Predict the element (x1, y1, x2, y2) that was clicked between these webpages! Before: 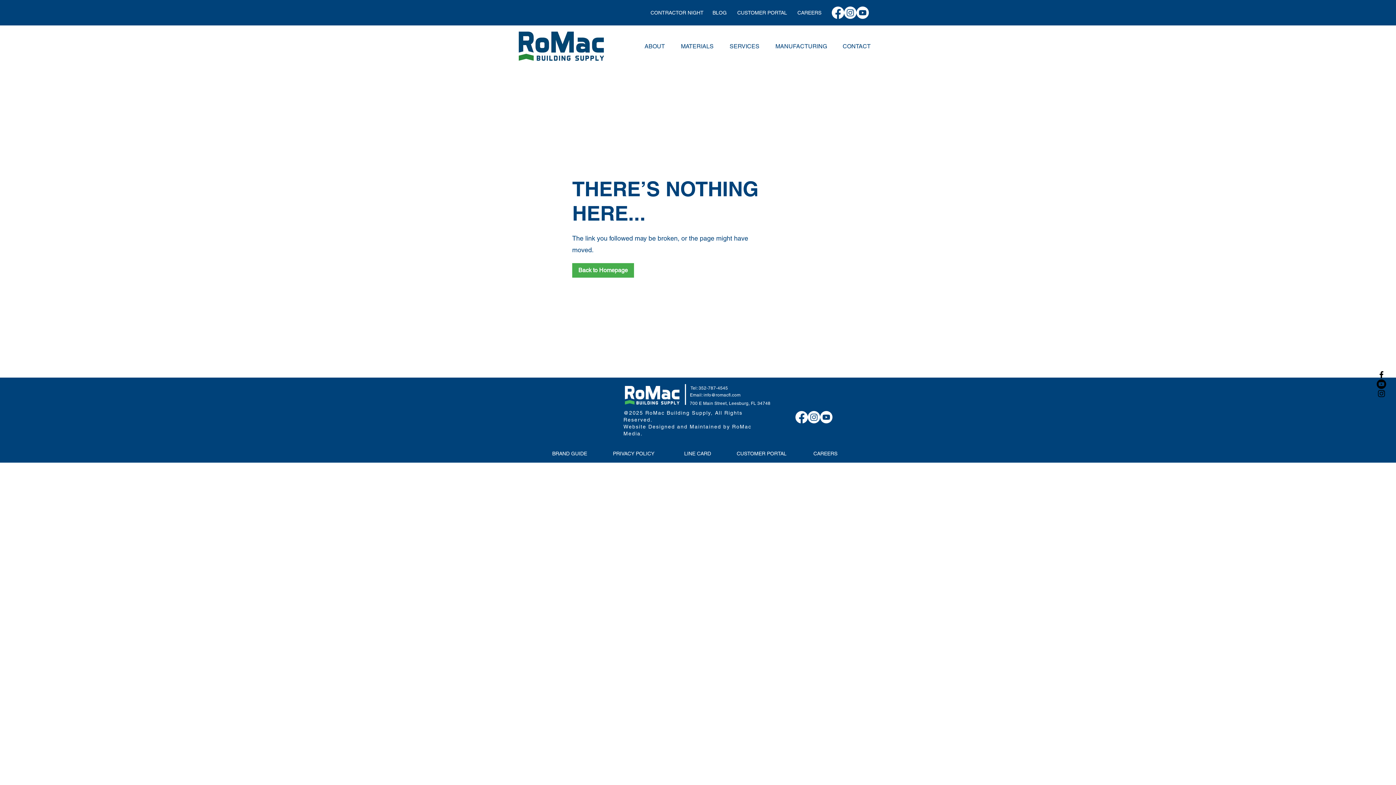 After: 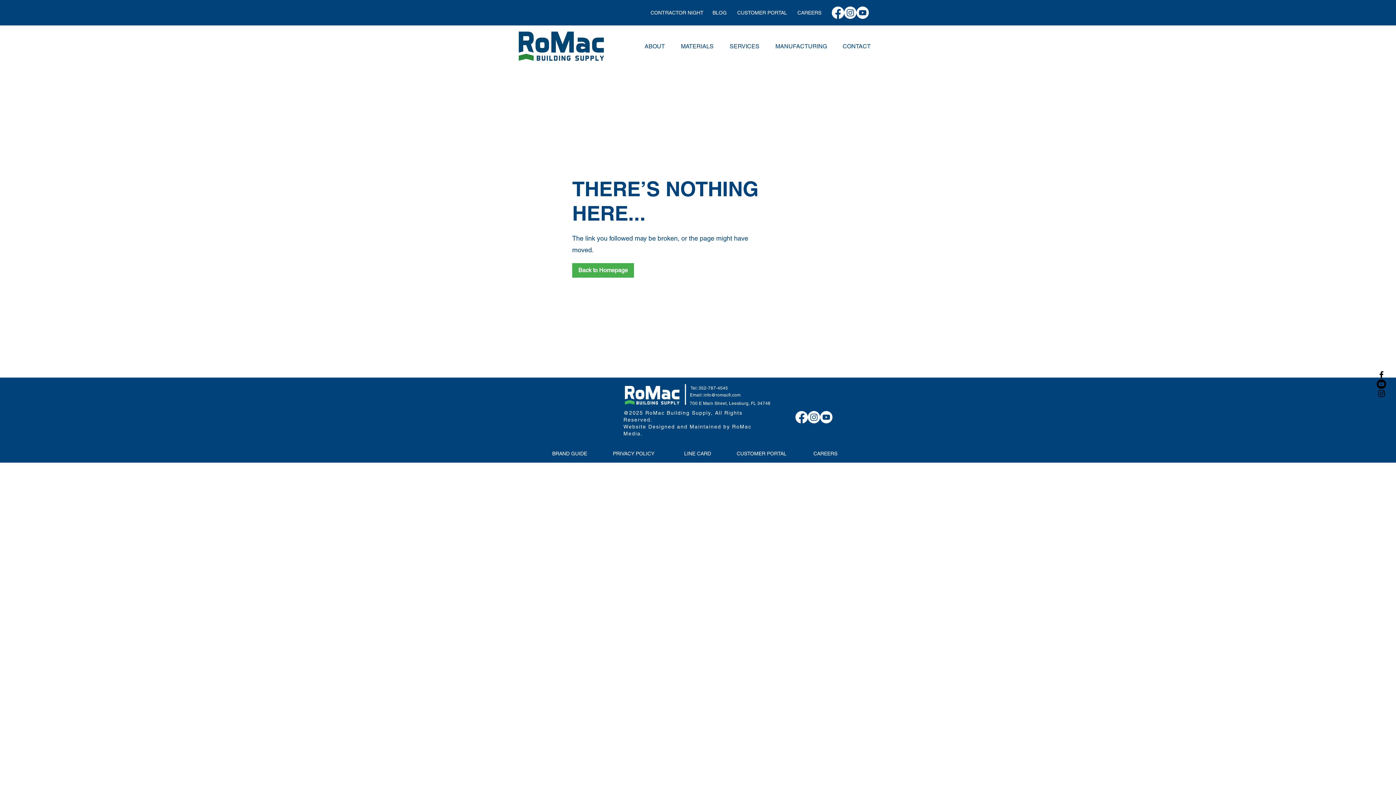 Action: bbox: (832, 6, 844, 18) label: Facebook